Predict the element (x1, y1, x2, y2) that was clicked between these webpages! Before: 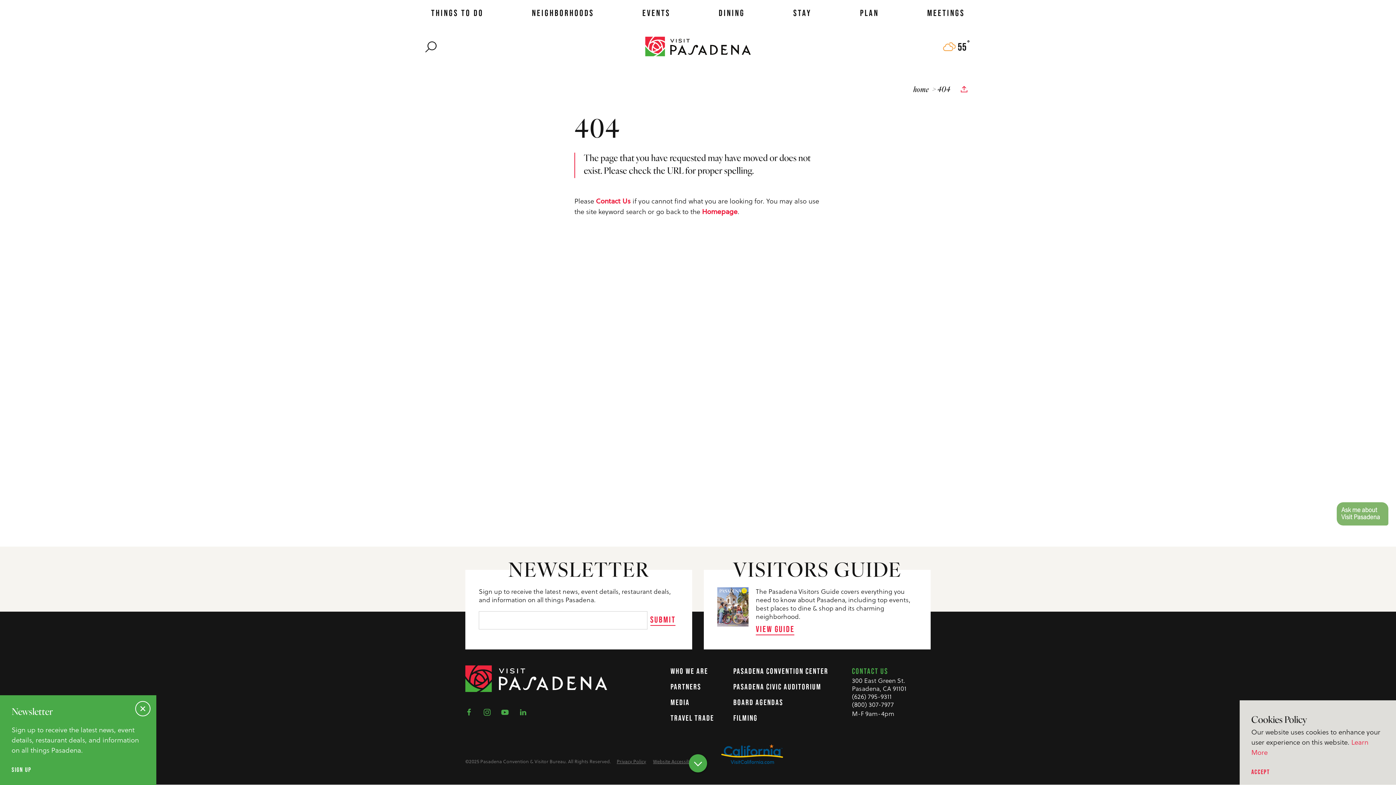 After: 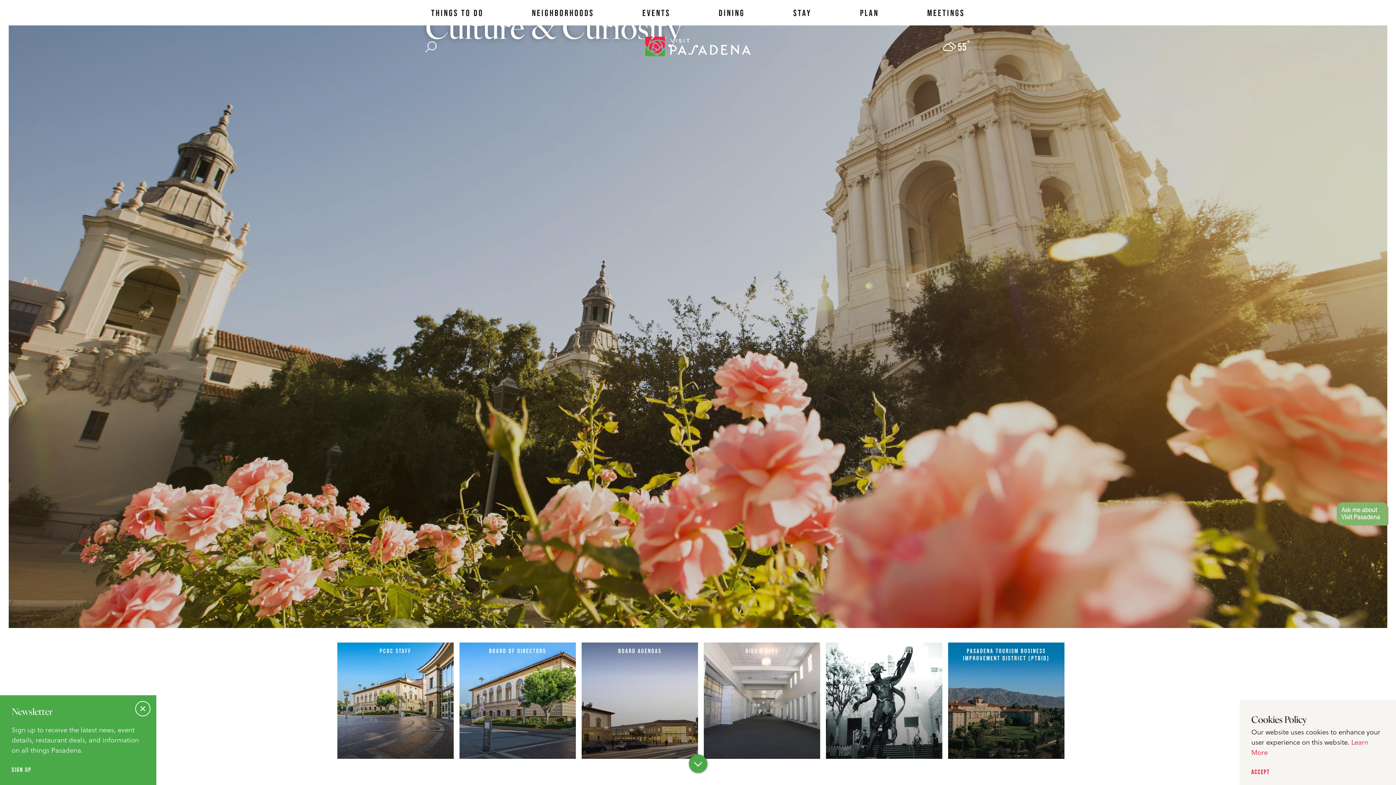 Action: label: WHO WE ARE bbox: (670, 667, 714, 675)